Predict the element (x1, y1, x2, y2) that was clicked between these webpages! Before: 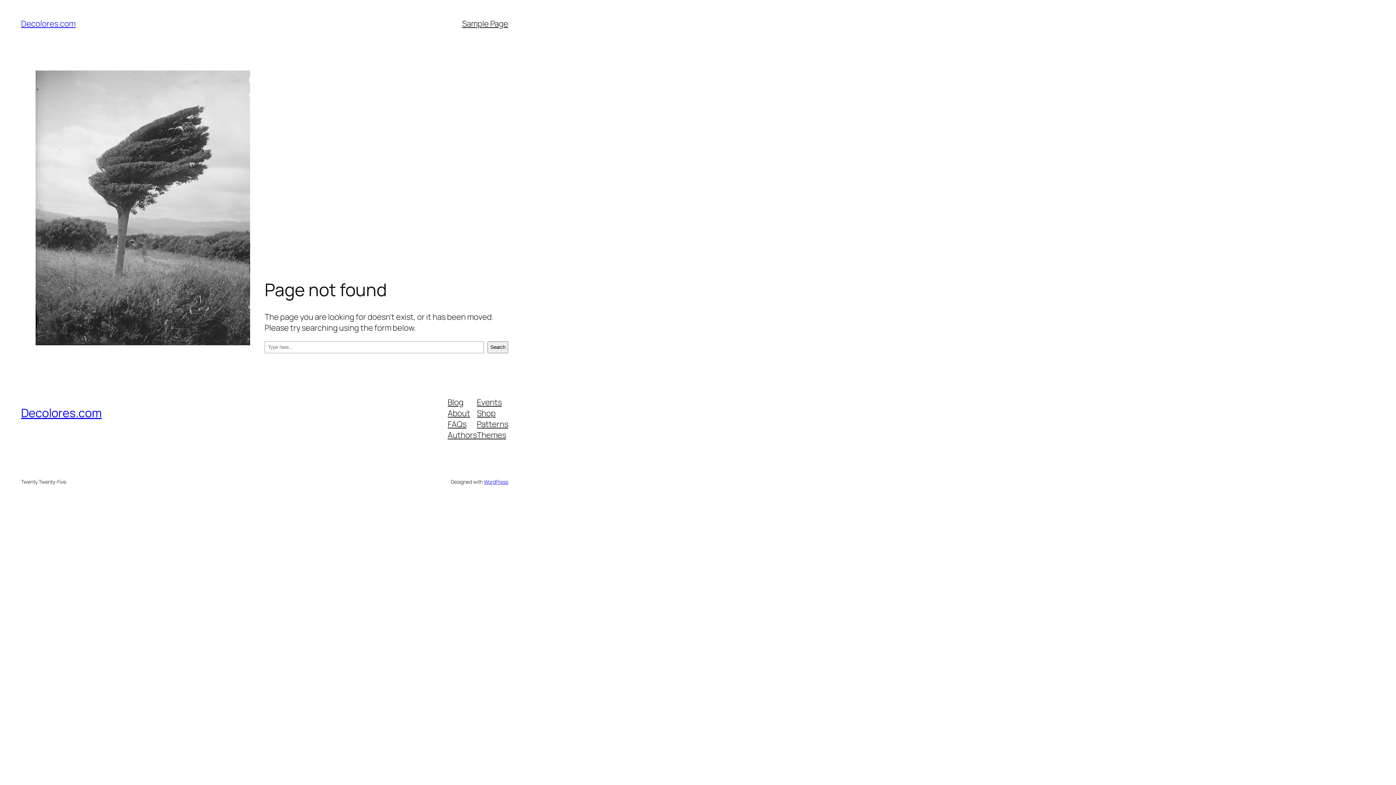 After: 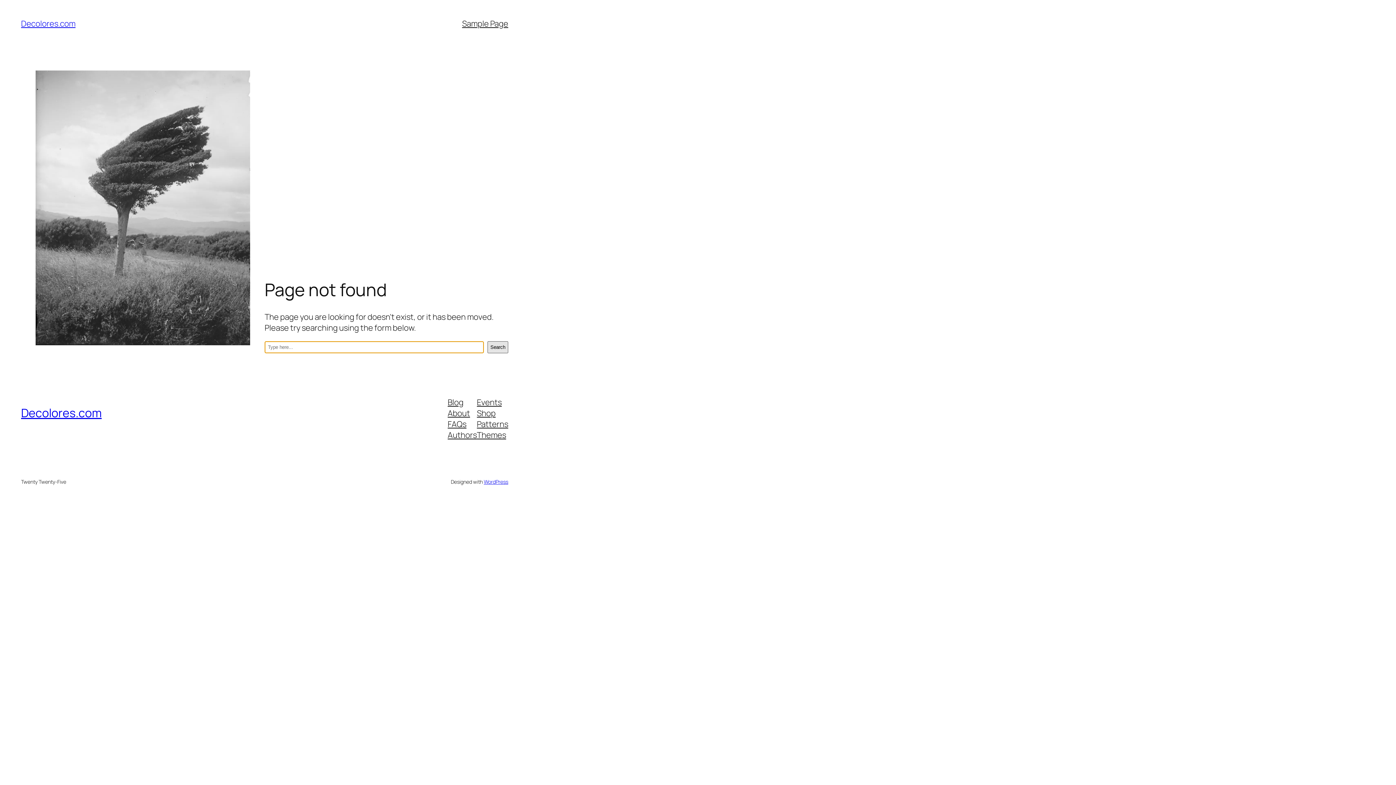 Action: bbox: (487, 341, 508, 353) label: Search